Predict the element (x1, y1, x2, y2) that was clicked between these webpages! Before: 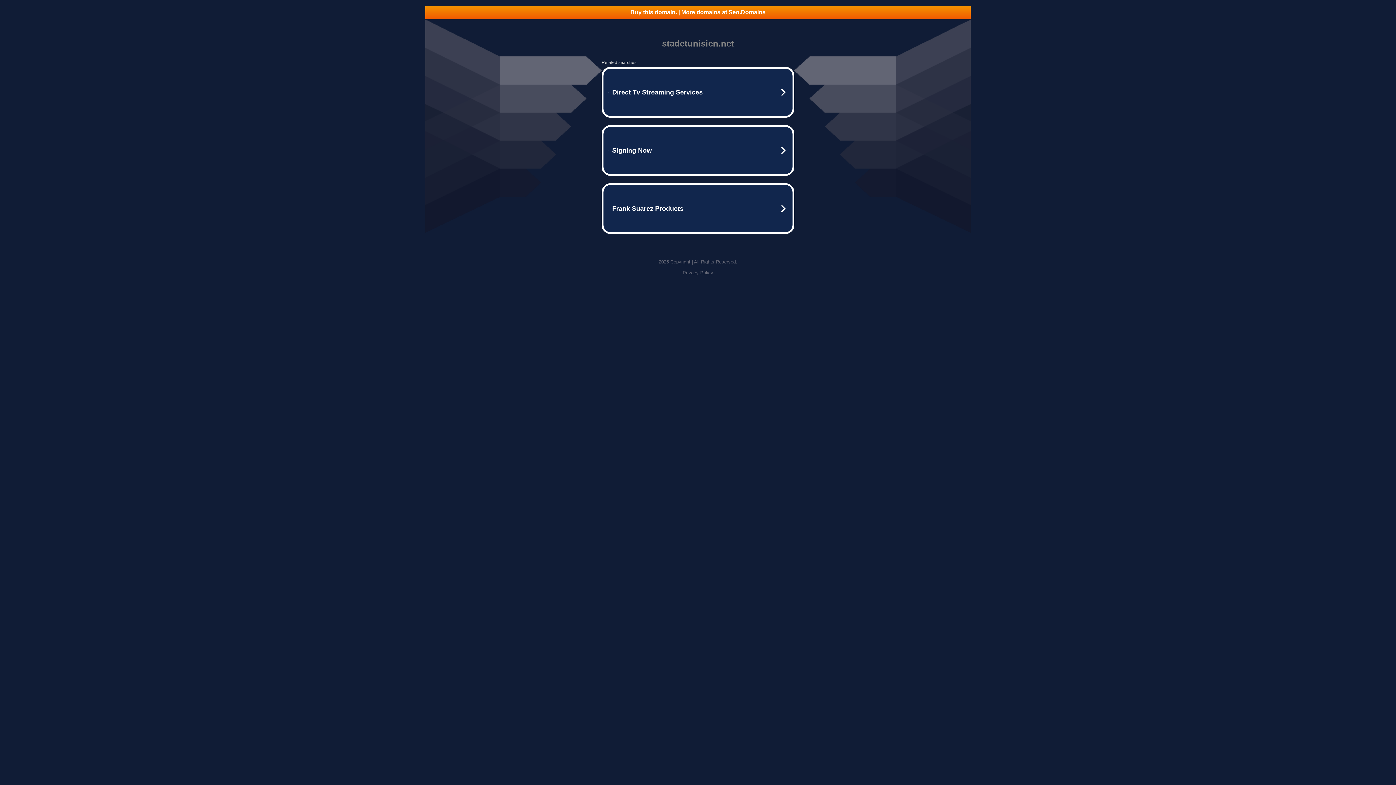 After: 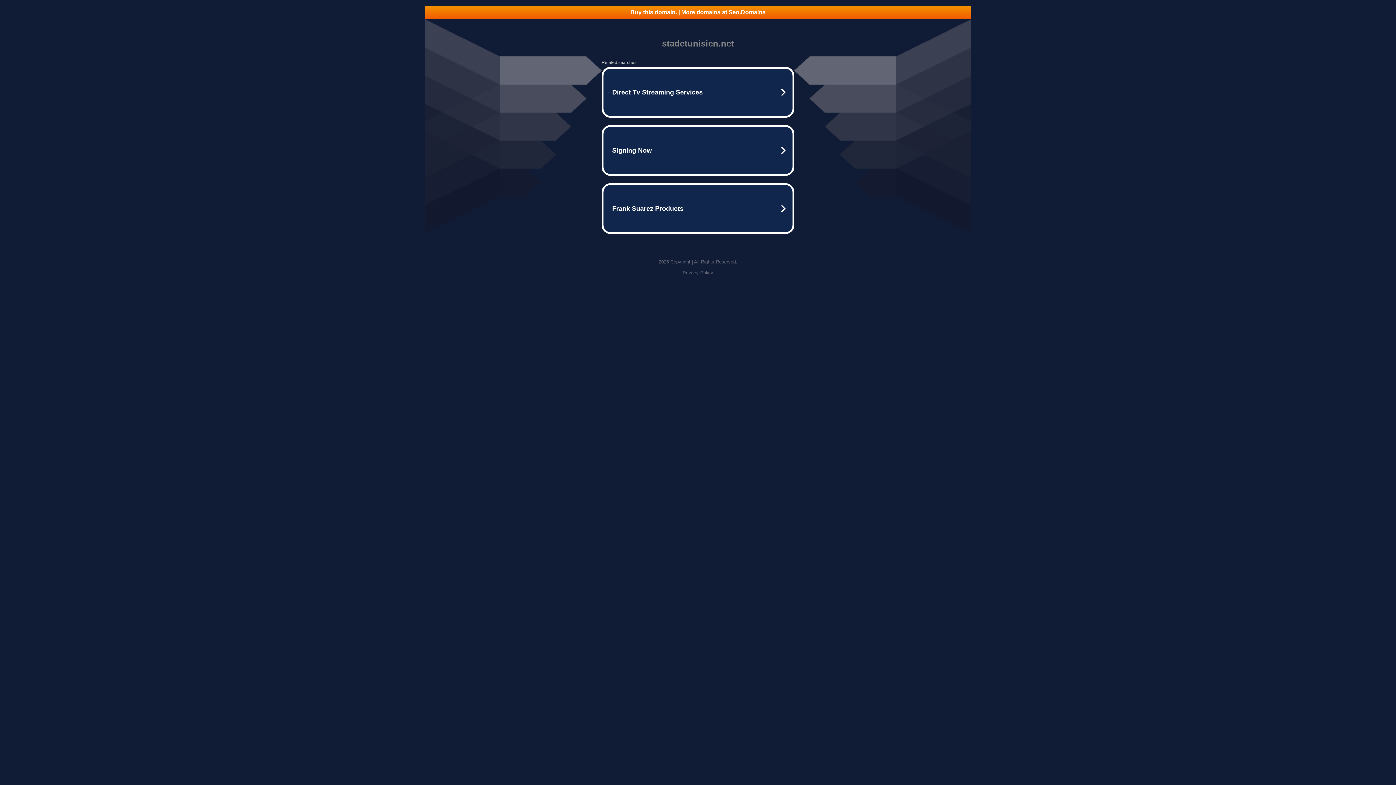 Action: bbox: (682, 270, 713, 275) label: Privacy Policy